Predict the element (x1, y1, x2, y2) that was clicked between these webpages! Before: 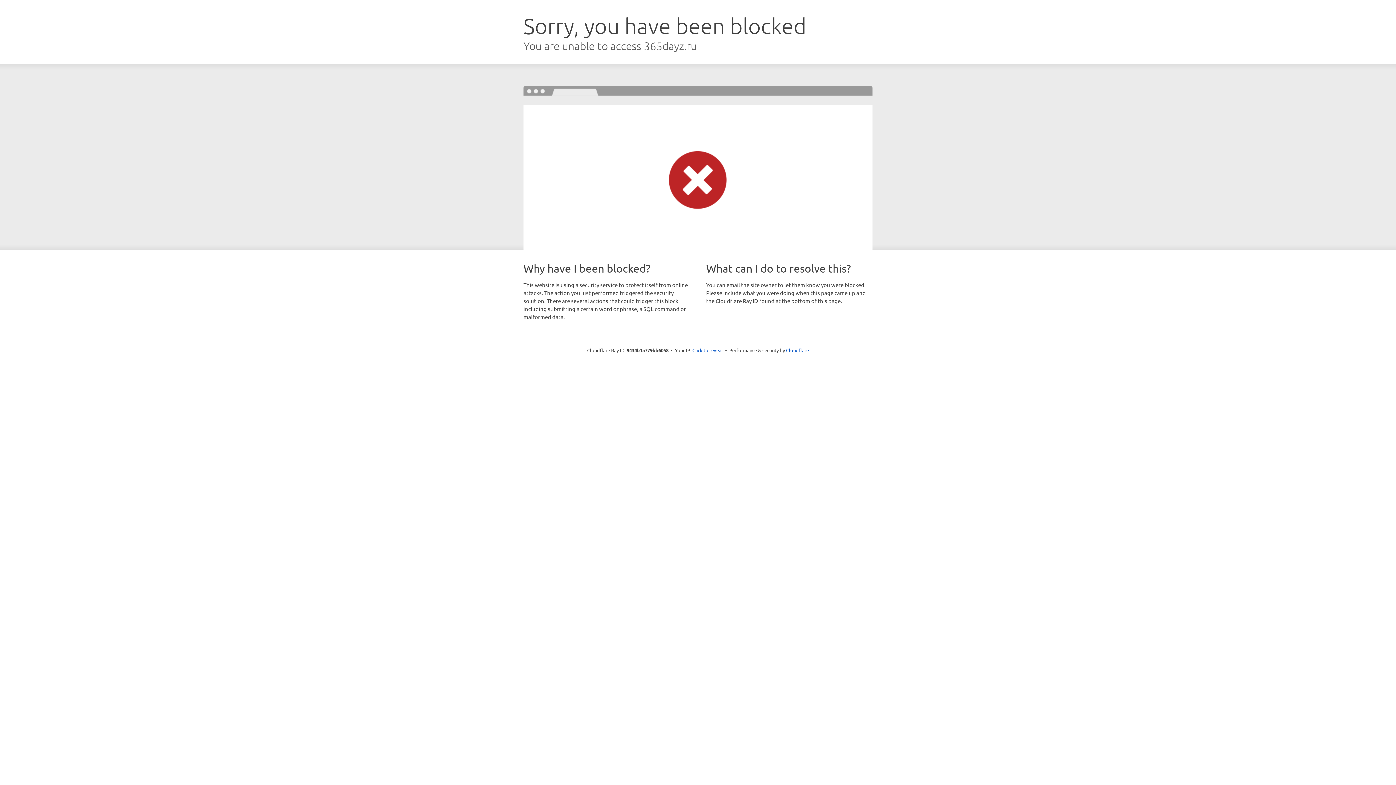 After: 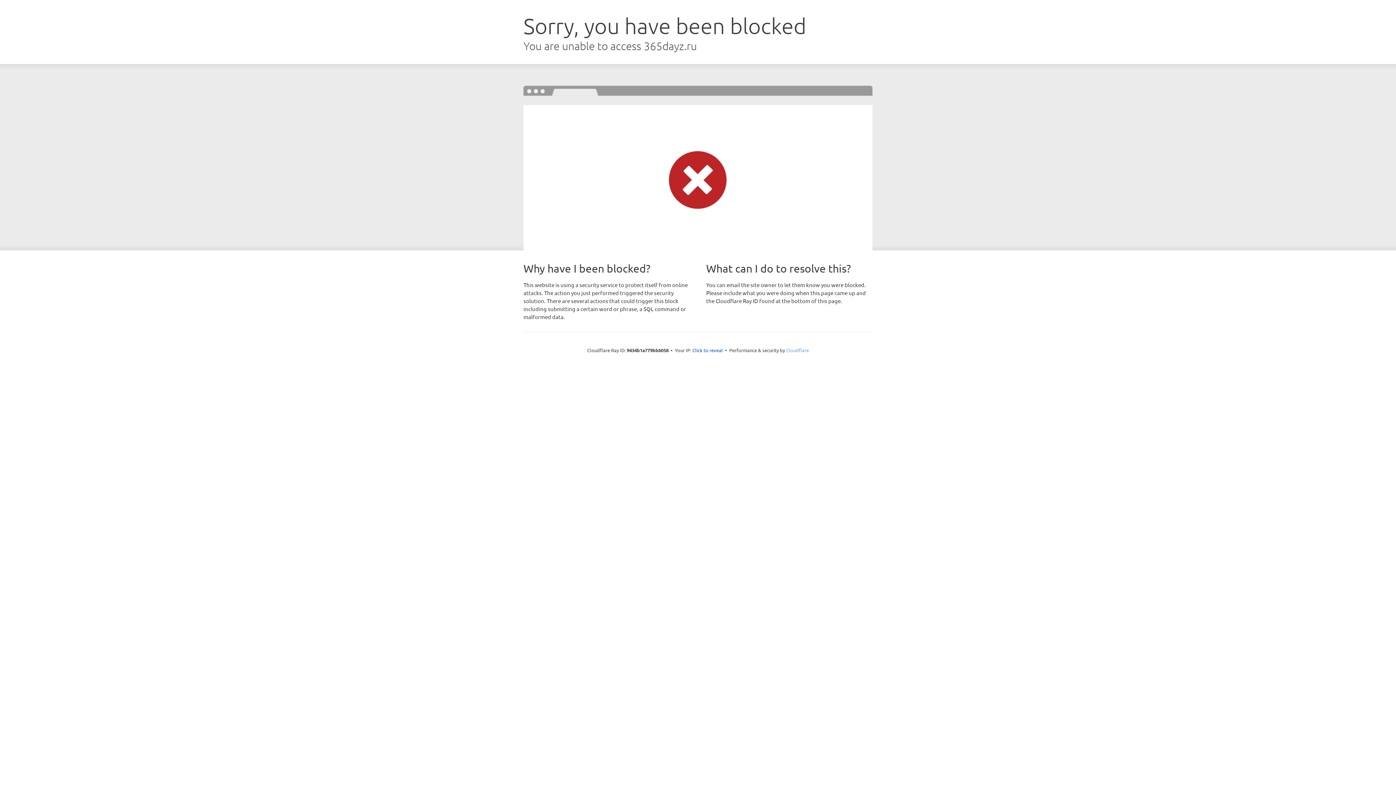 Action: label: Cloudflare bbox: (786, 347, 809, 353)